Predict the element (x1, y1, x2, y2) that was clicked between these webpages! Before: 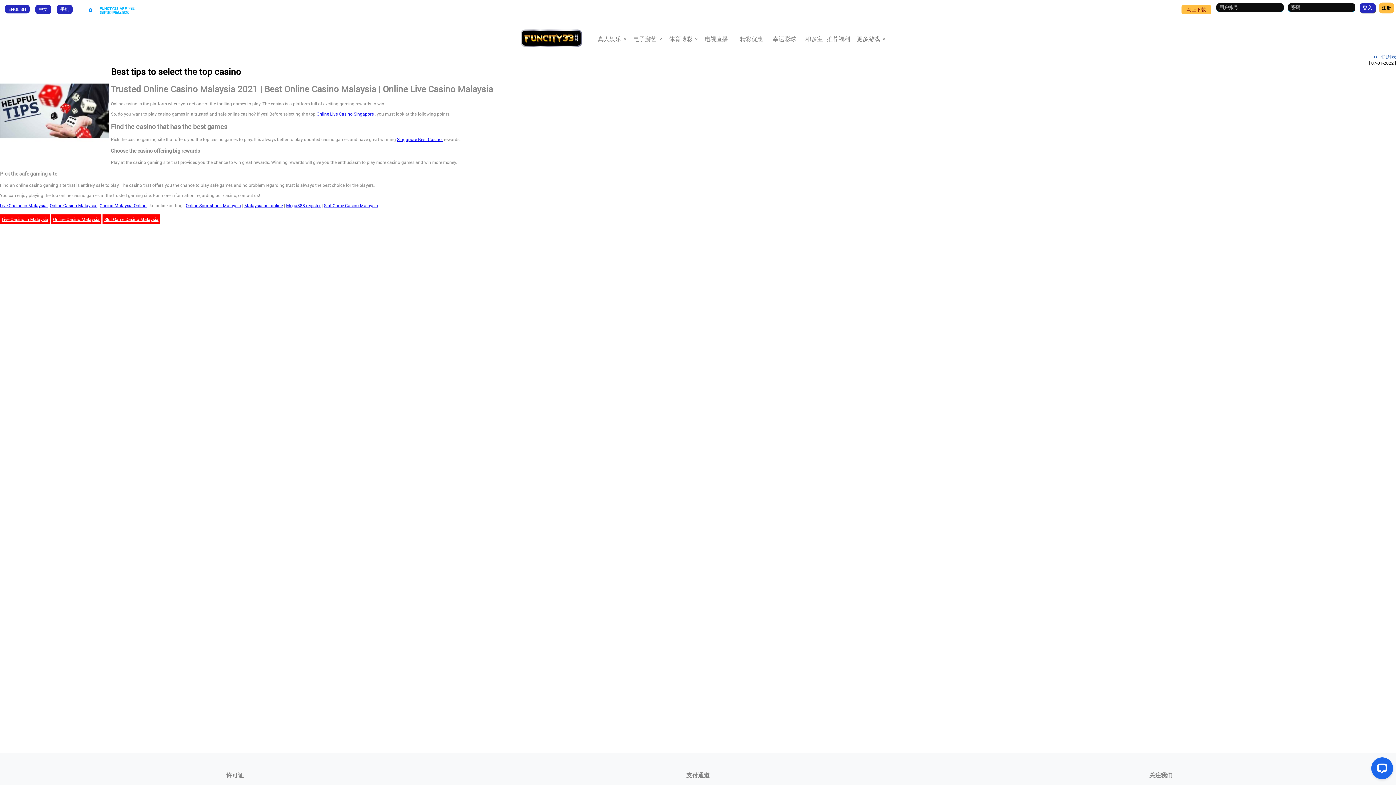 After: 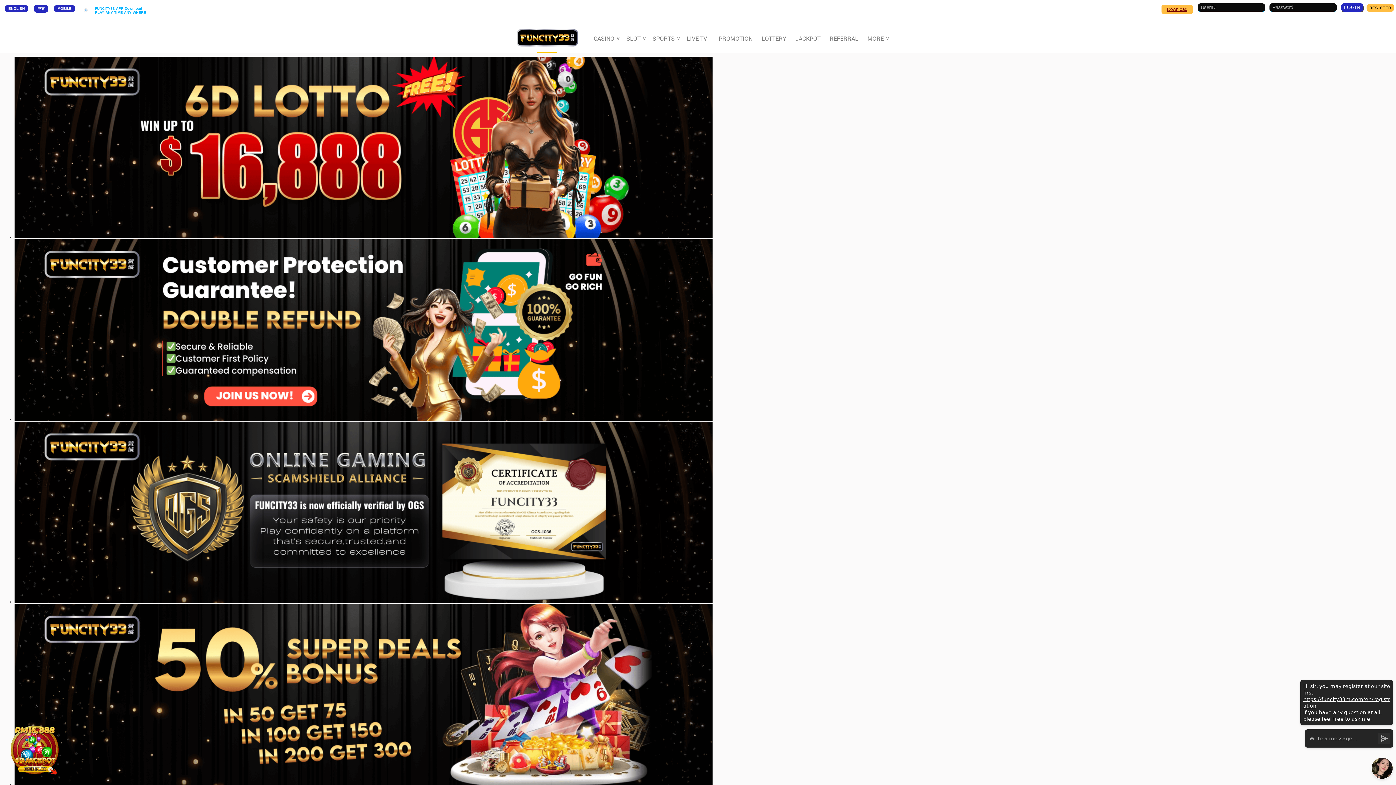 Action: label: Online Casino Malaysia  bbox: (49, 202, 97, 208)